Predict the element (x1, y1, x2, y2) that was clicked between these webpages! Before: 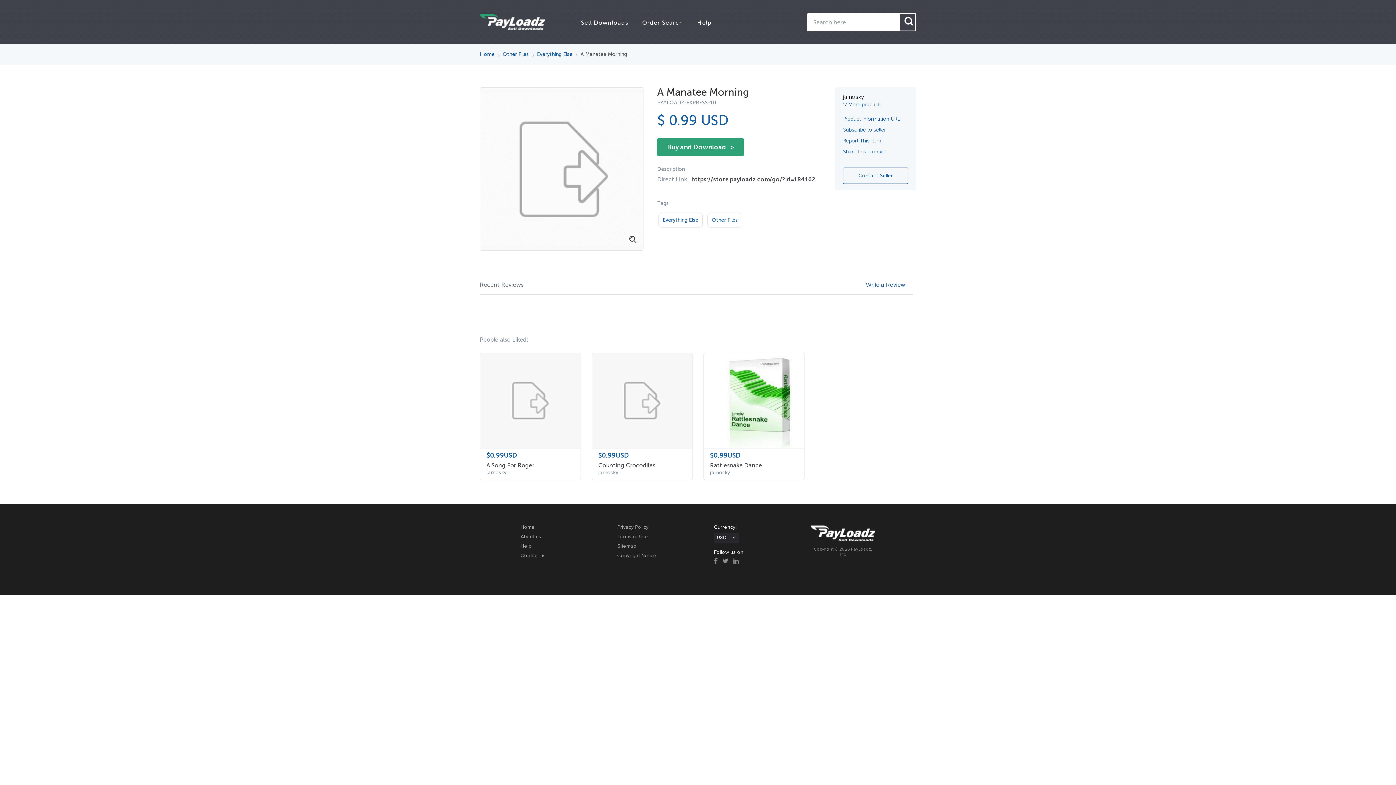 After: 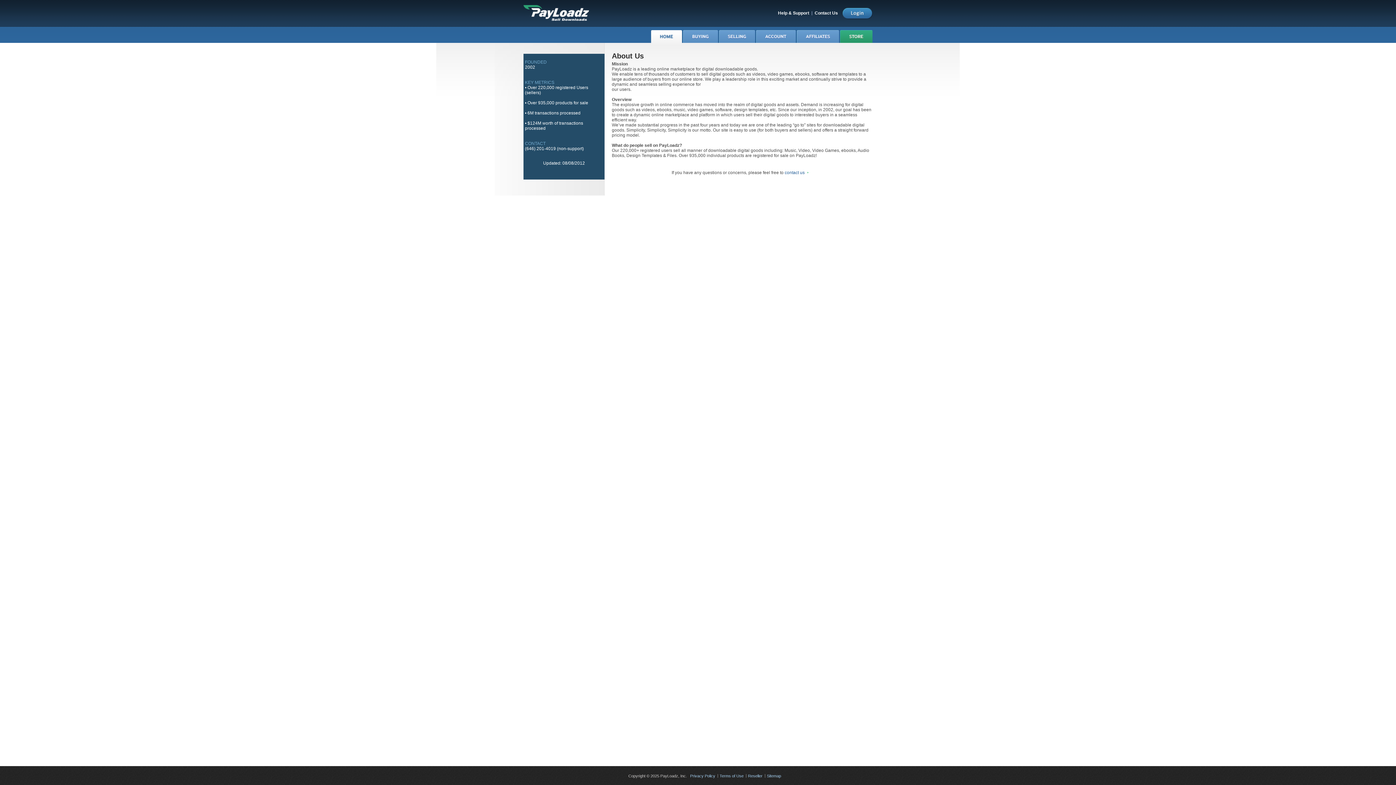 Action: label: About us bbox: (520, 534, 541, 539)